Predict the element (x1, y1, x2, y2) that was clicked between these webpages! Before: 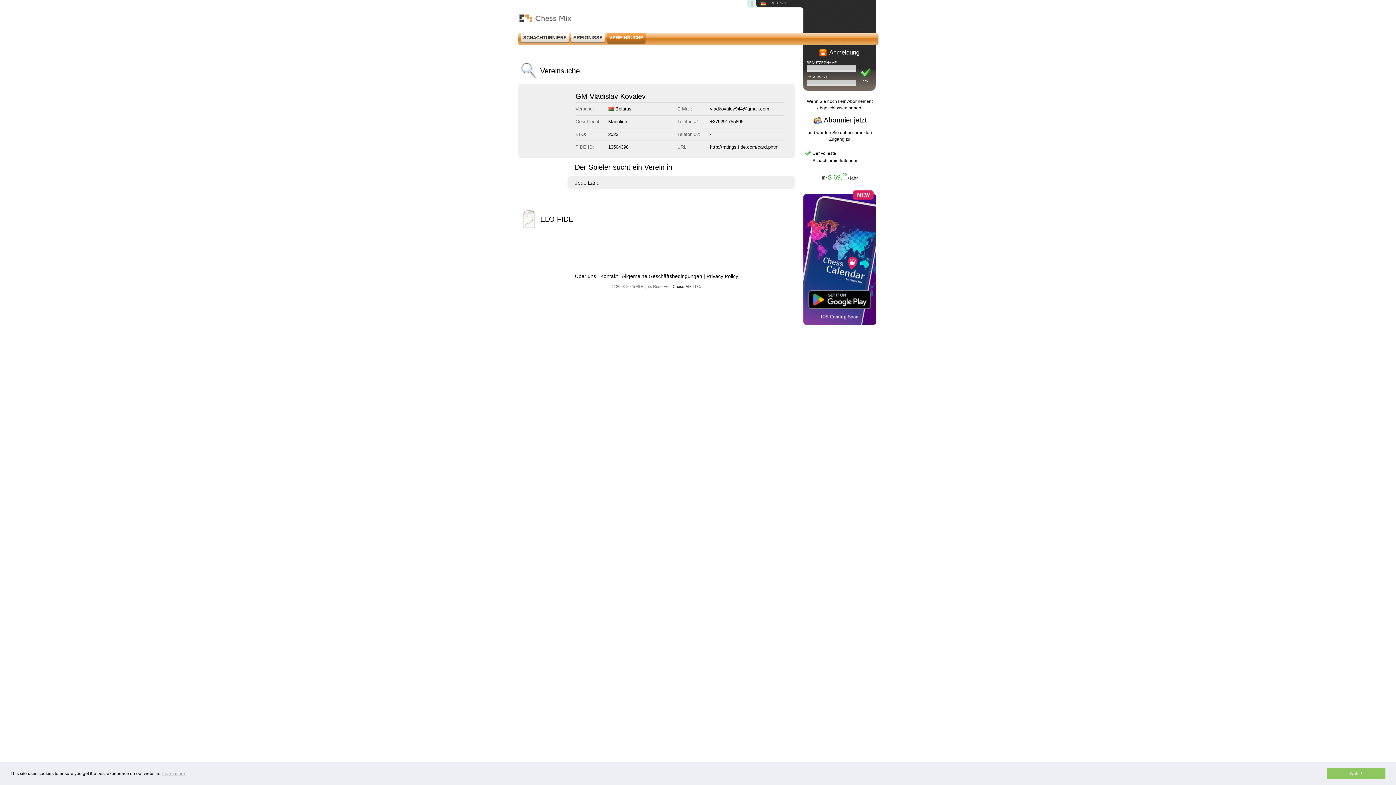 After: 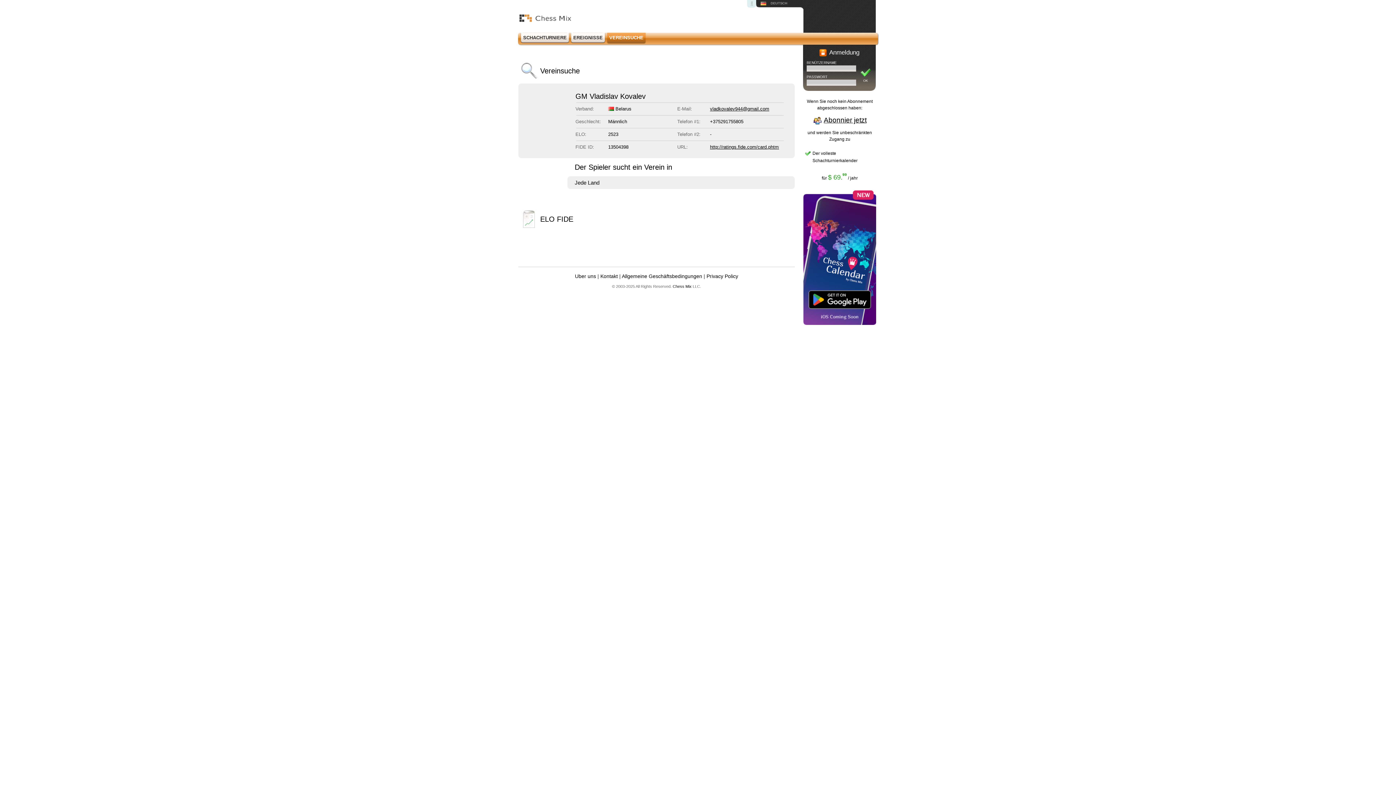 Action: bbox: (1327, 768, 1385, 779) label: dismiss cookie message